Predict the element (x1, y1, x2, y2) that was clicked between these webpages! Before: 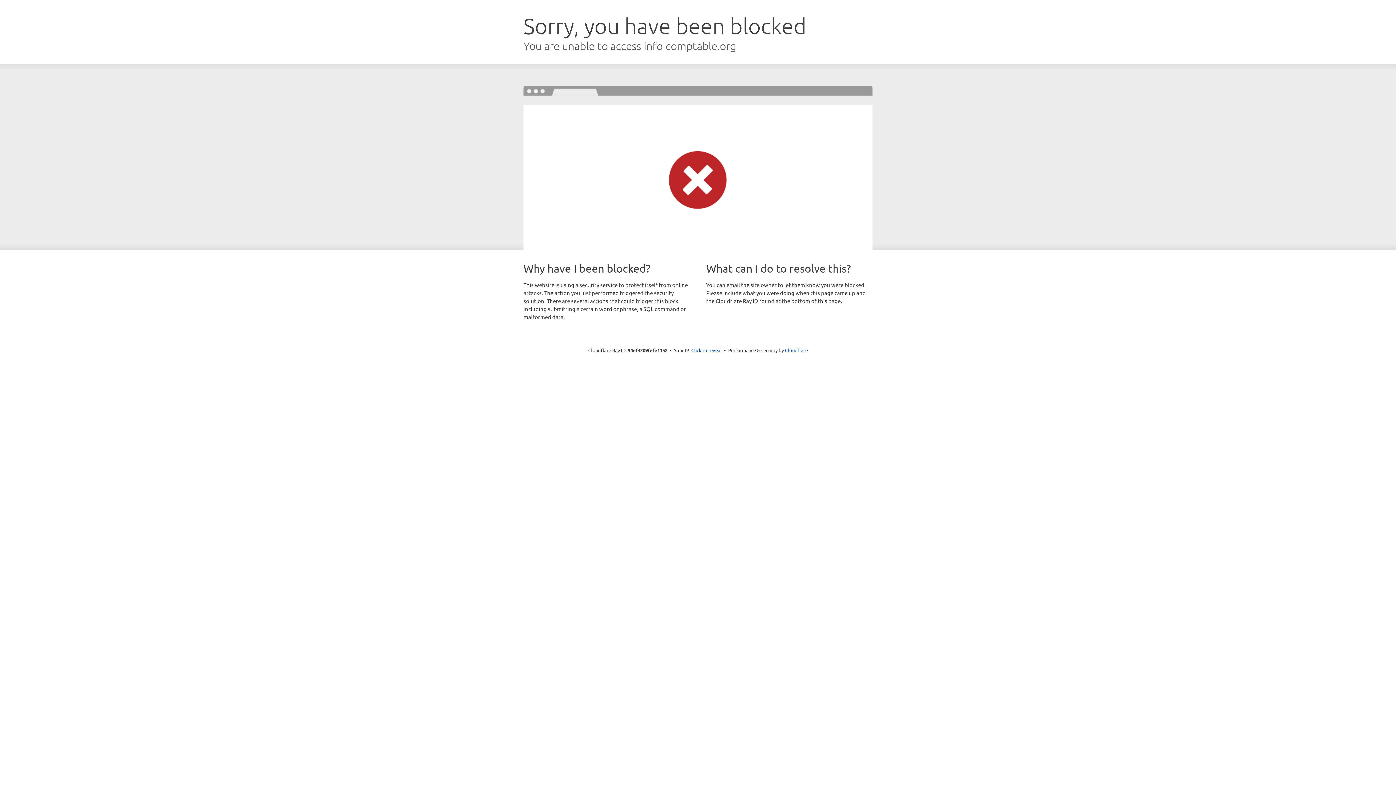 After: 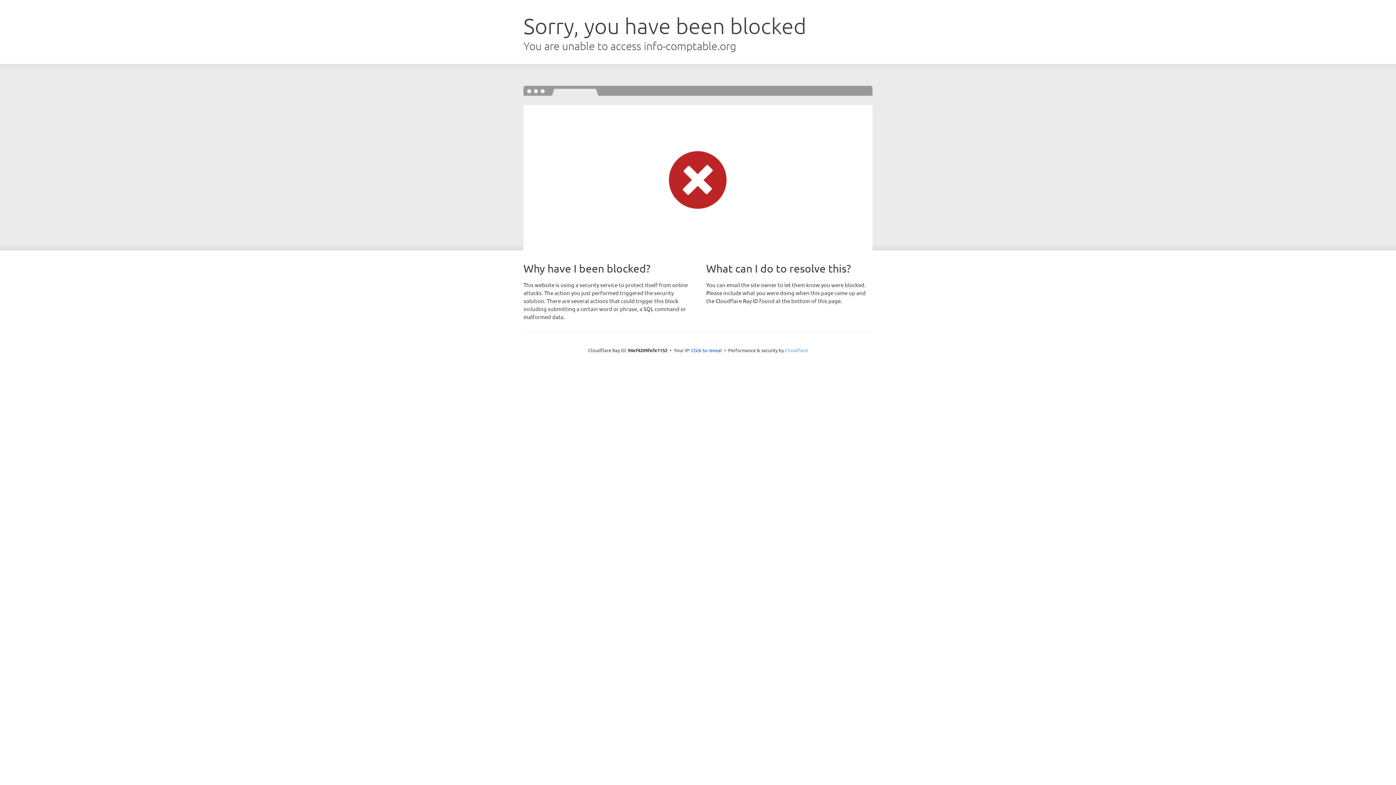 Action: label: Cloudflare bbox: (785, 347, 808, 353)